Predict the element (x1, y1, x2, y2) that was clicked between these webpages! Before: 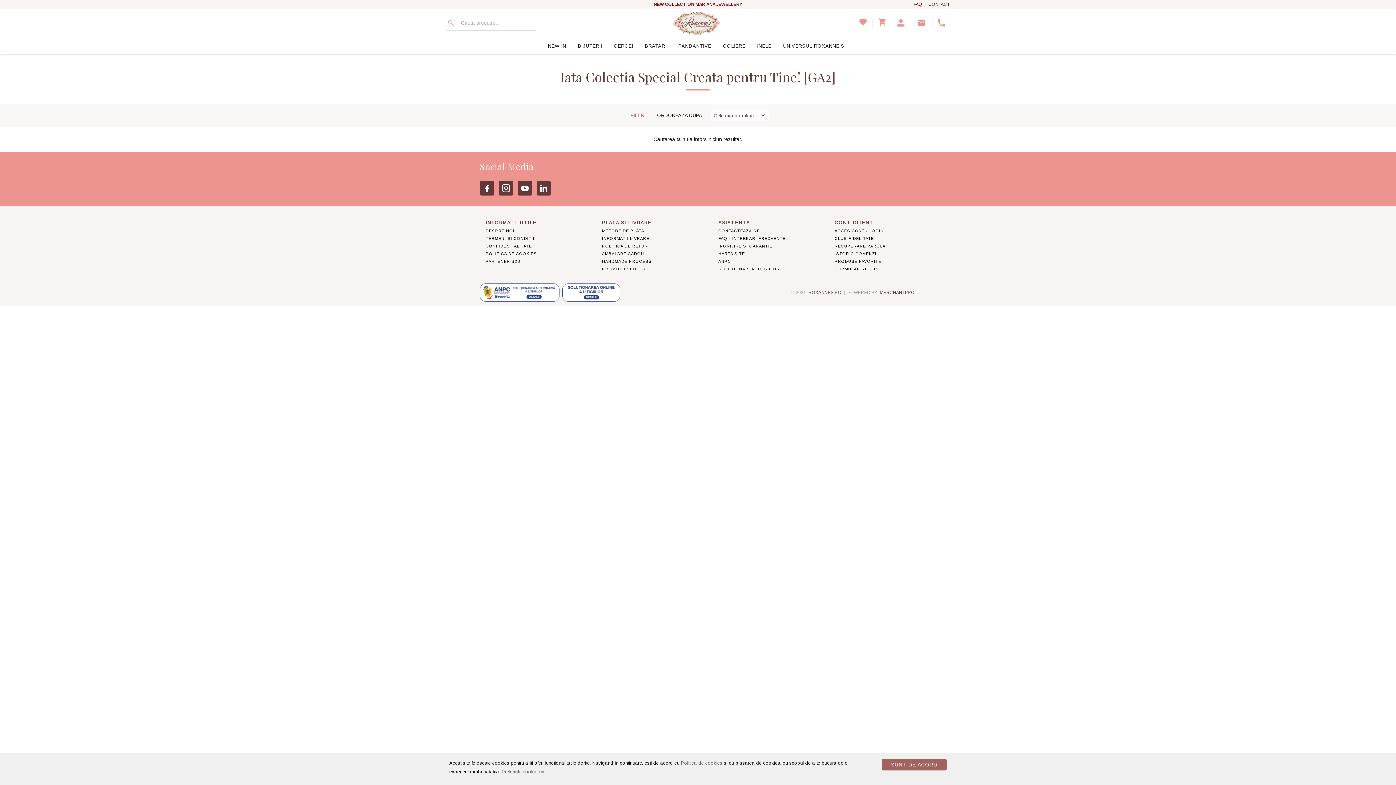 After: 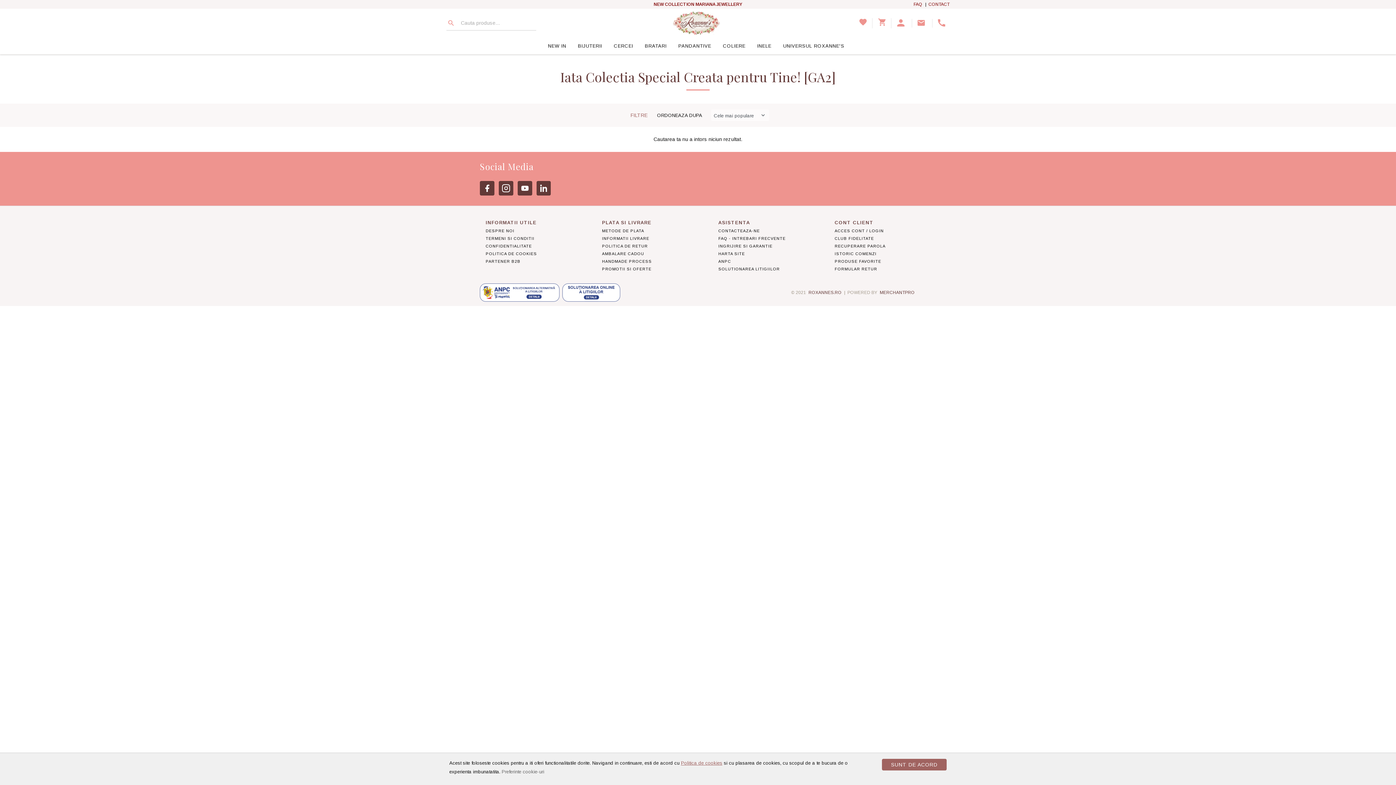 Action: label: Politica de cookies bbox: (681, 760, 722, 766)